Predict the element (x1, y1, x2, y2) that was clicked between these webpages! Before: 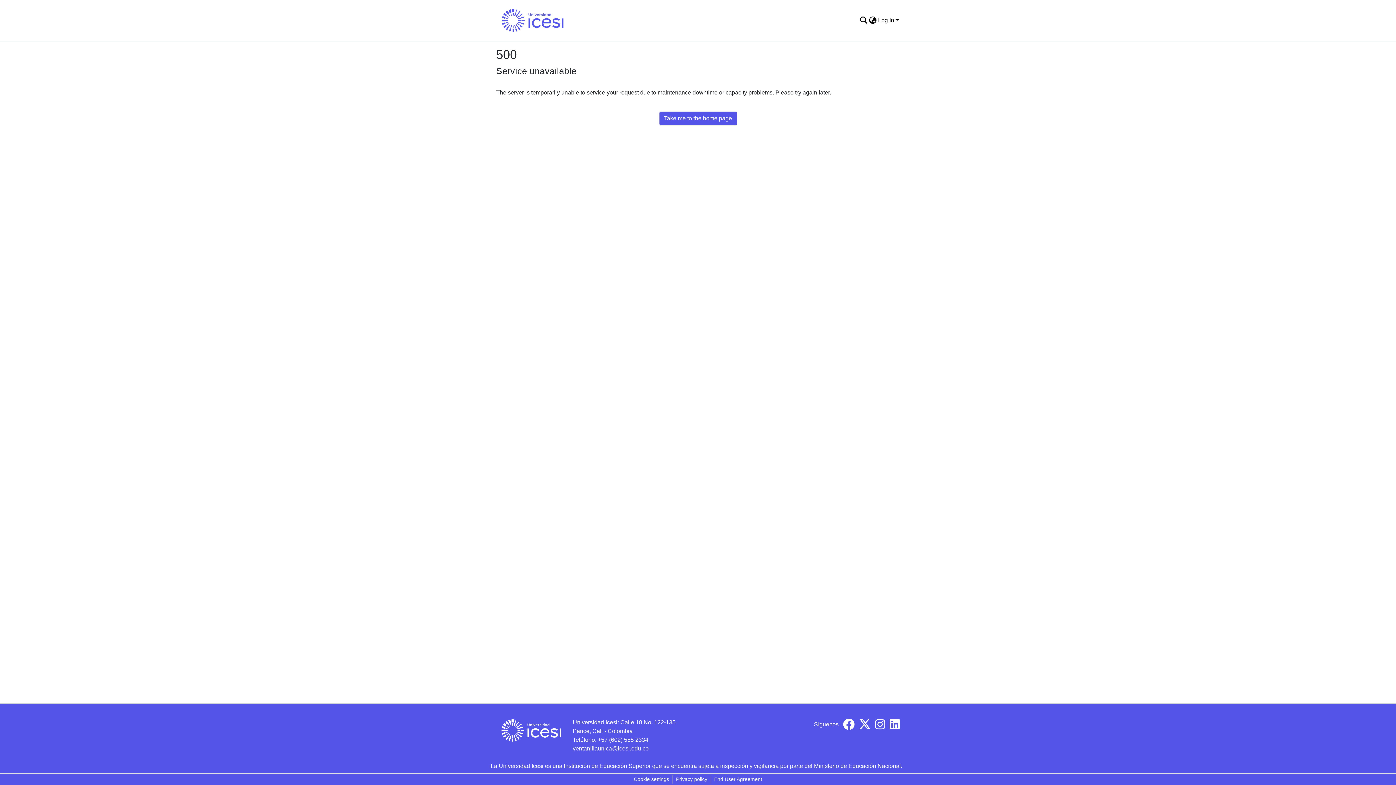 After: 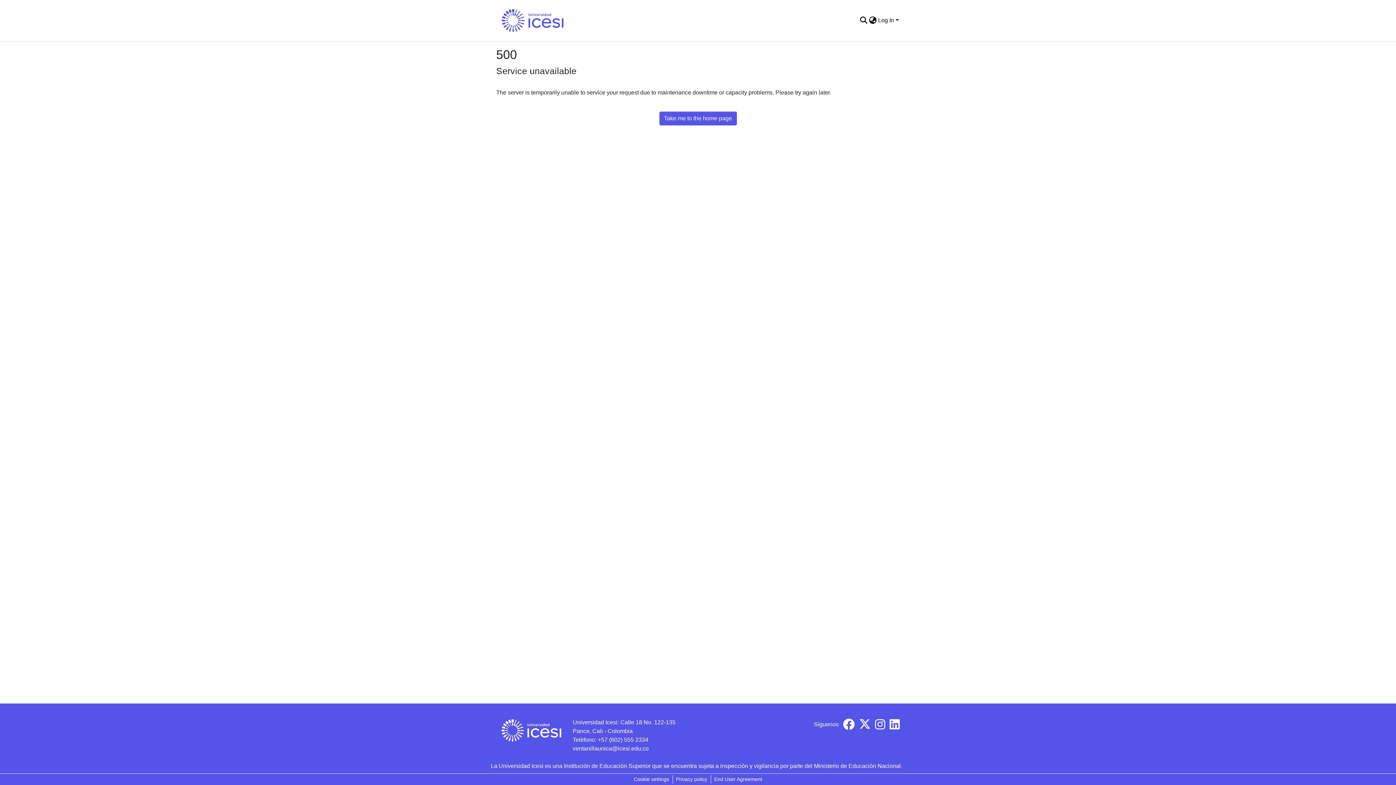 Action: bbox: (859, 724, 870, 730)